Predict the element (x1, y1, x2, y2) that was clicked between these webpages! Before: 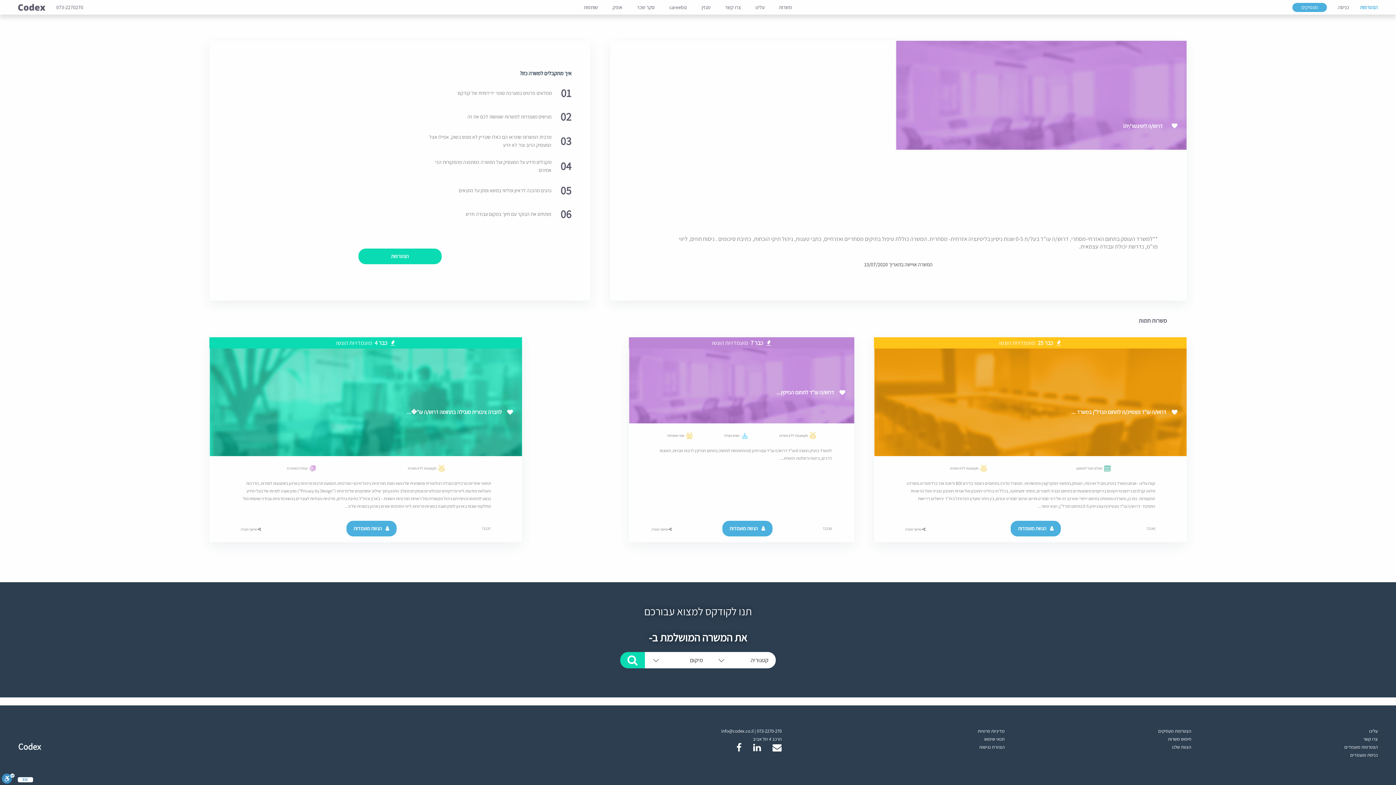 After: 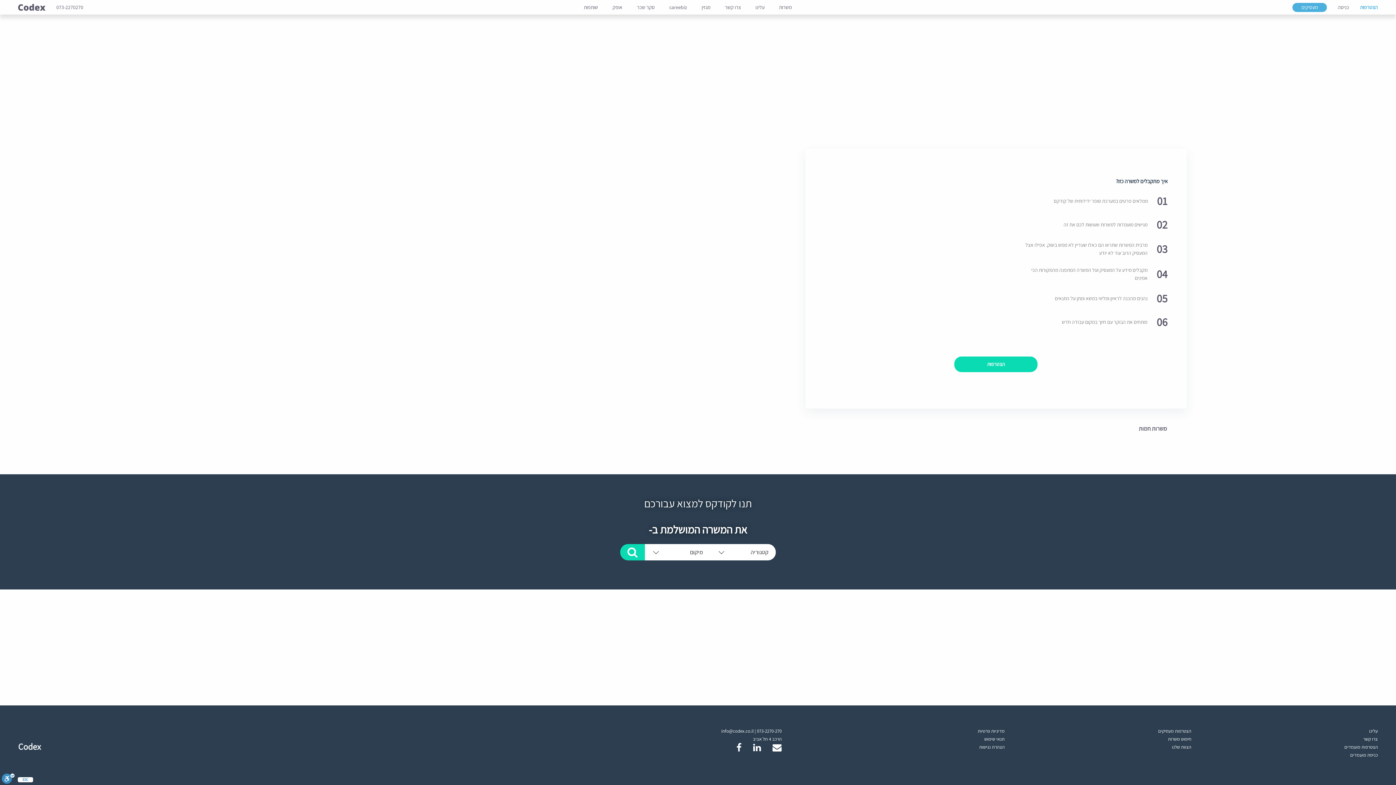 Action: label: שותפות bbox: (584, 4, 598, 10)